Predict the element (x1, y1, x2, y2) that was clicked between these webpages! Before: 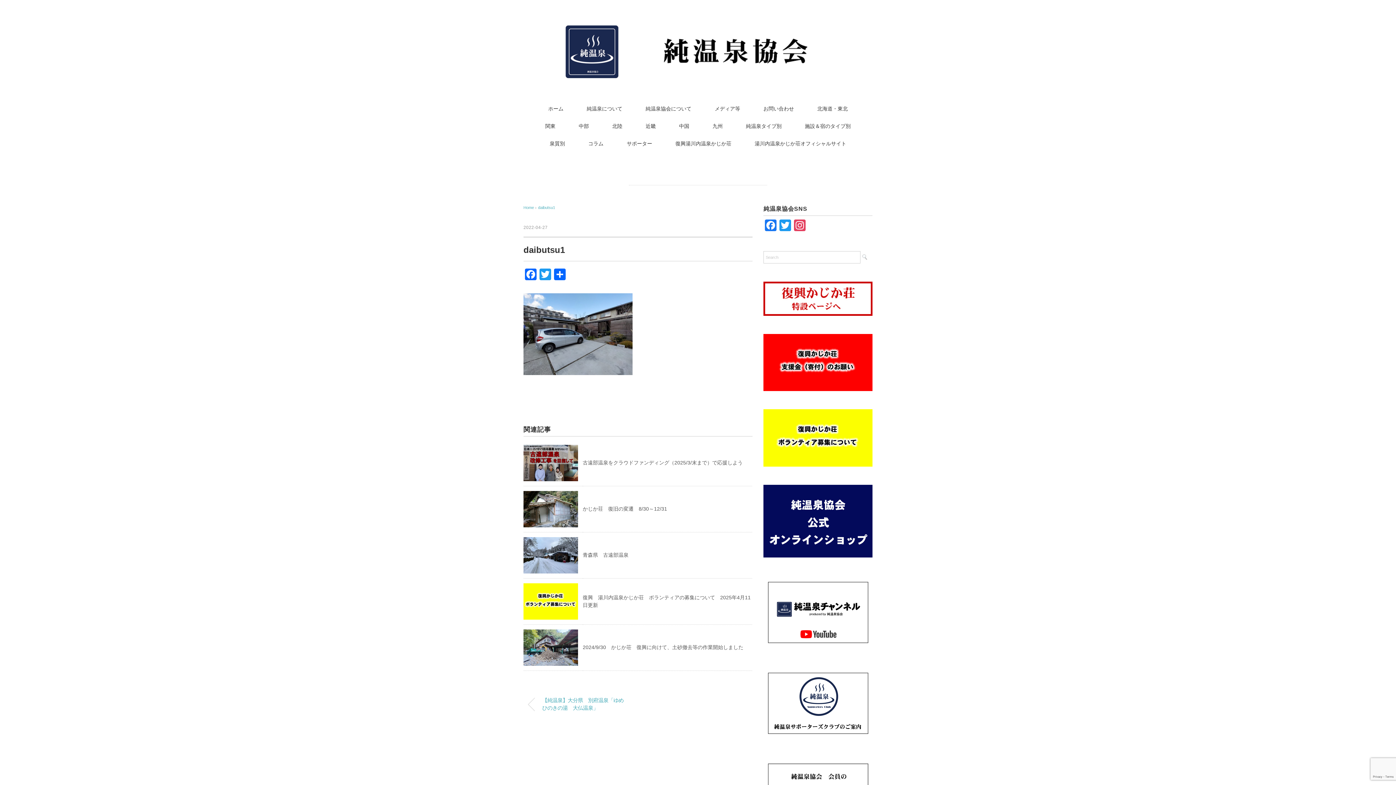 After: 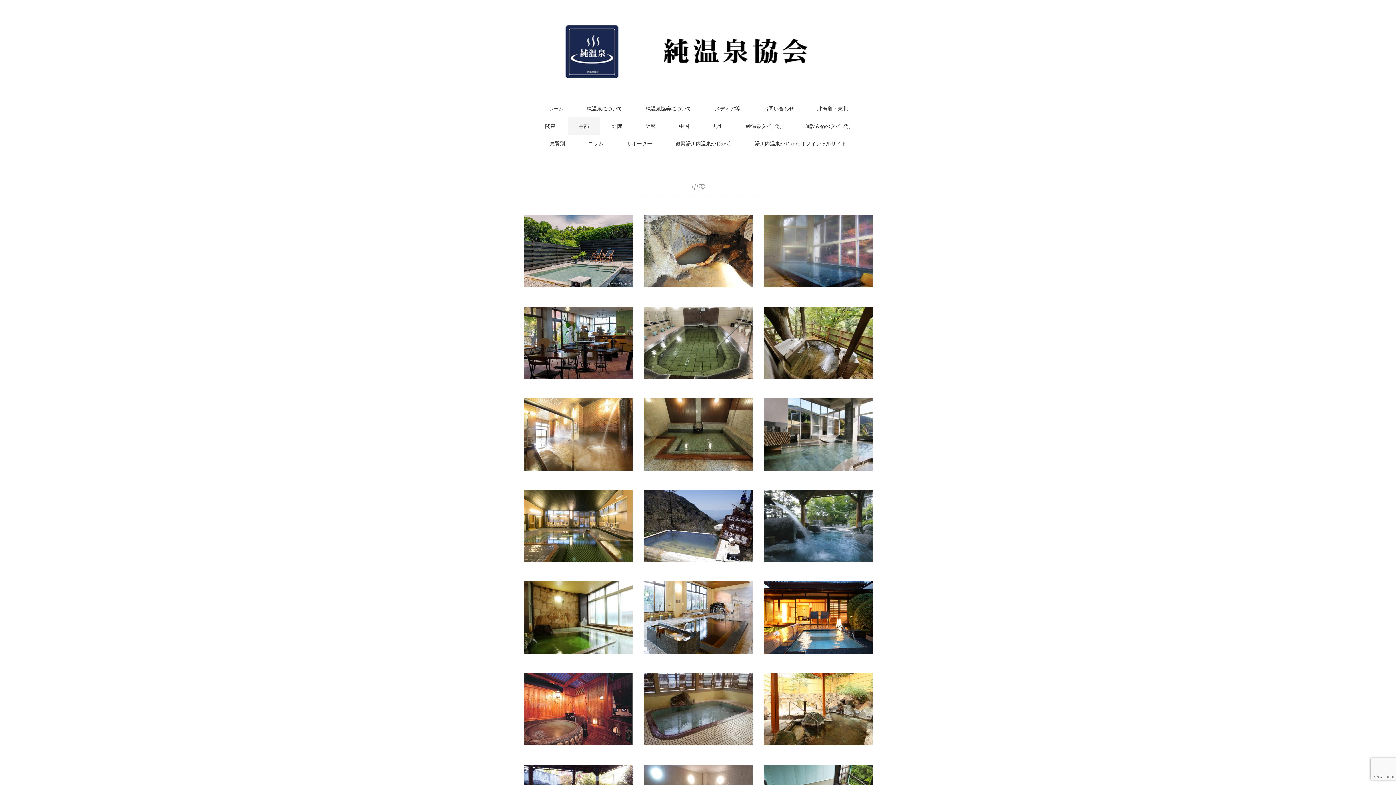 Action: bbox: (568, 117, 600, 134) label: 中部